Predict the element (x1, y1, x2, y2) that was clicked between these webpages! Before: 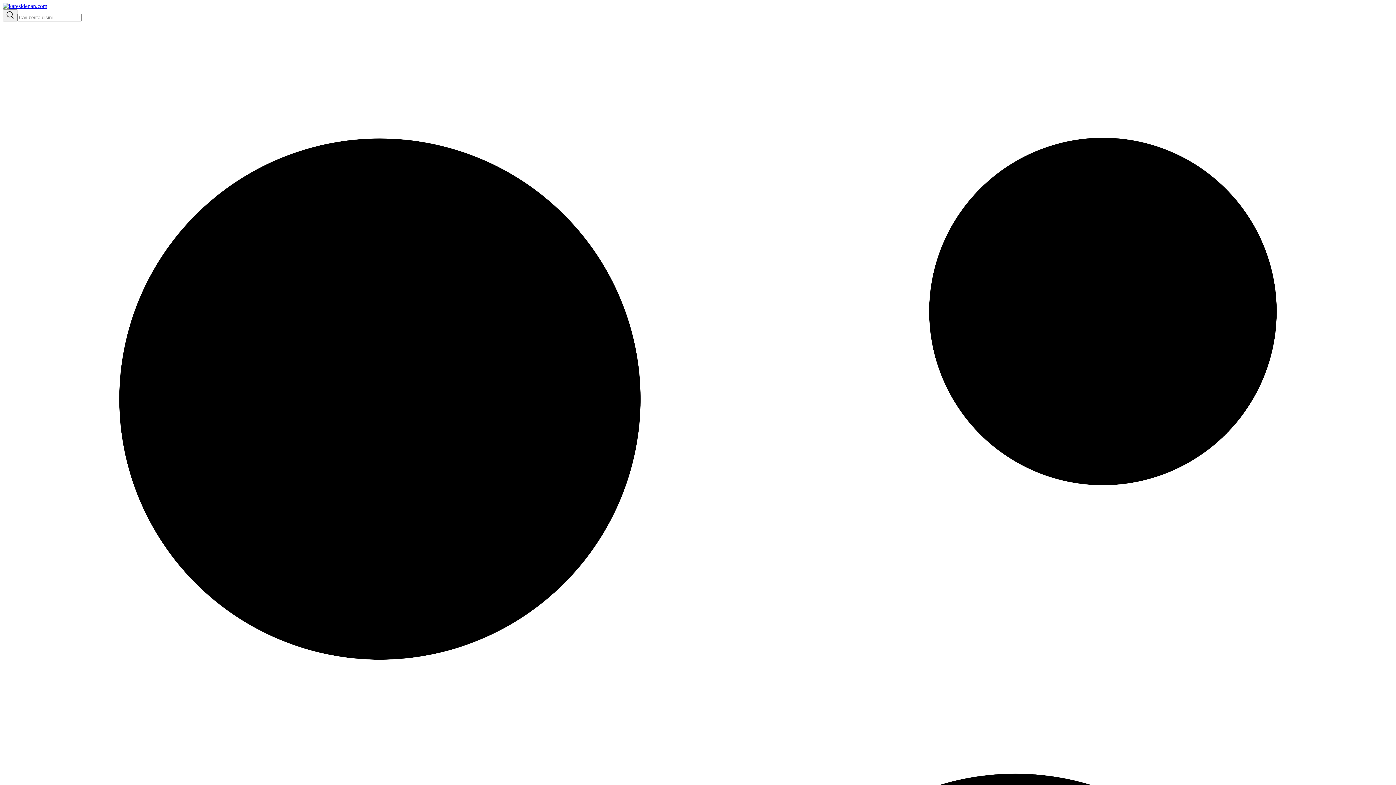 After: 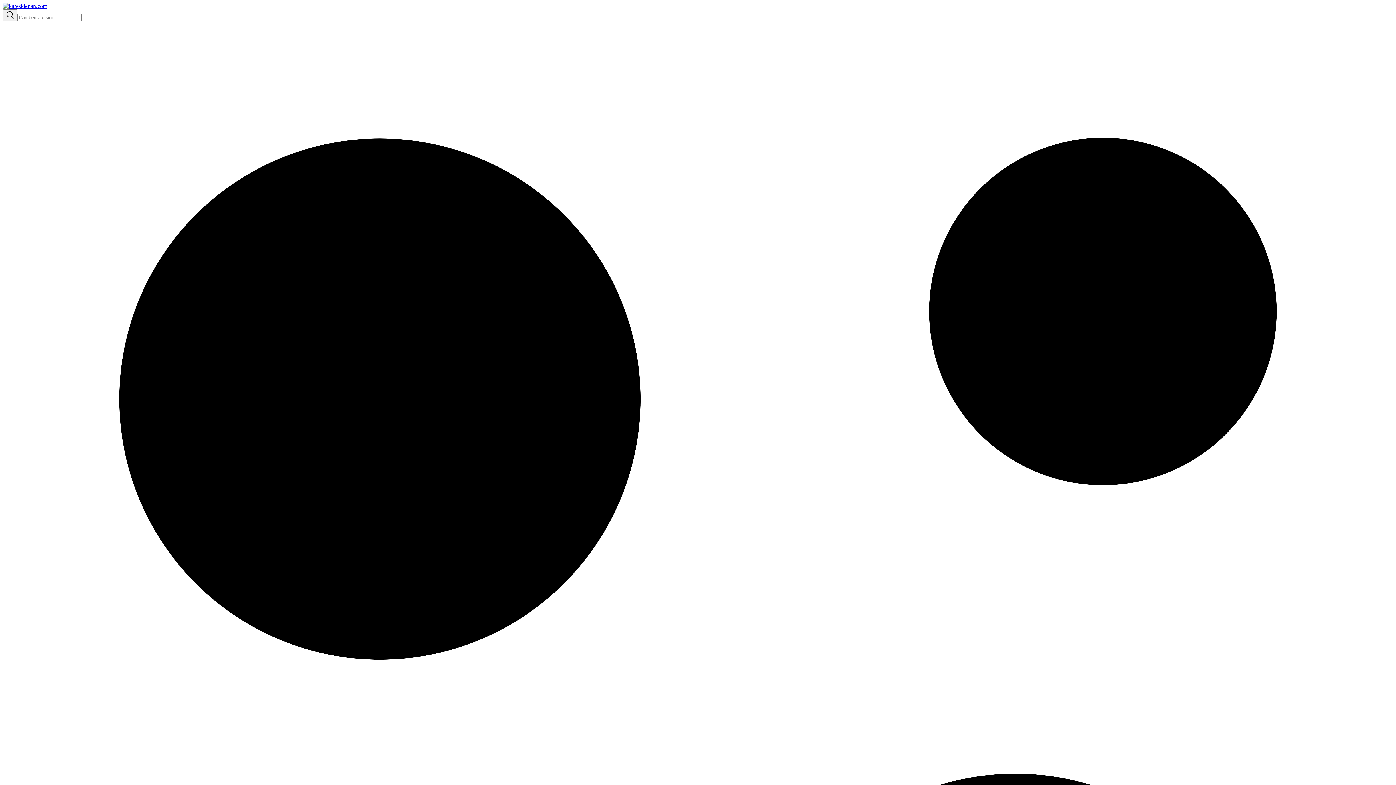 Action: label: Search bbox: (2, 9, 17, 21)